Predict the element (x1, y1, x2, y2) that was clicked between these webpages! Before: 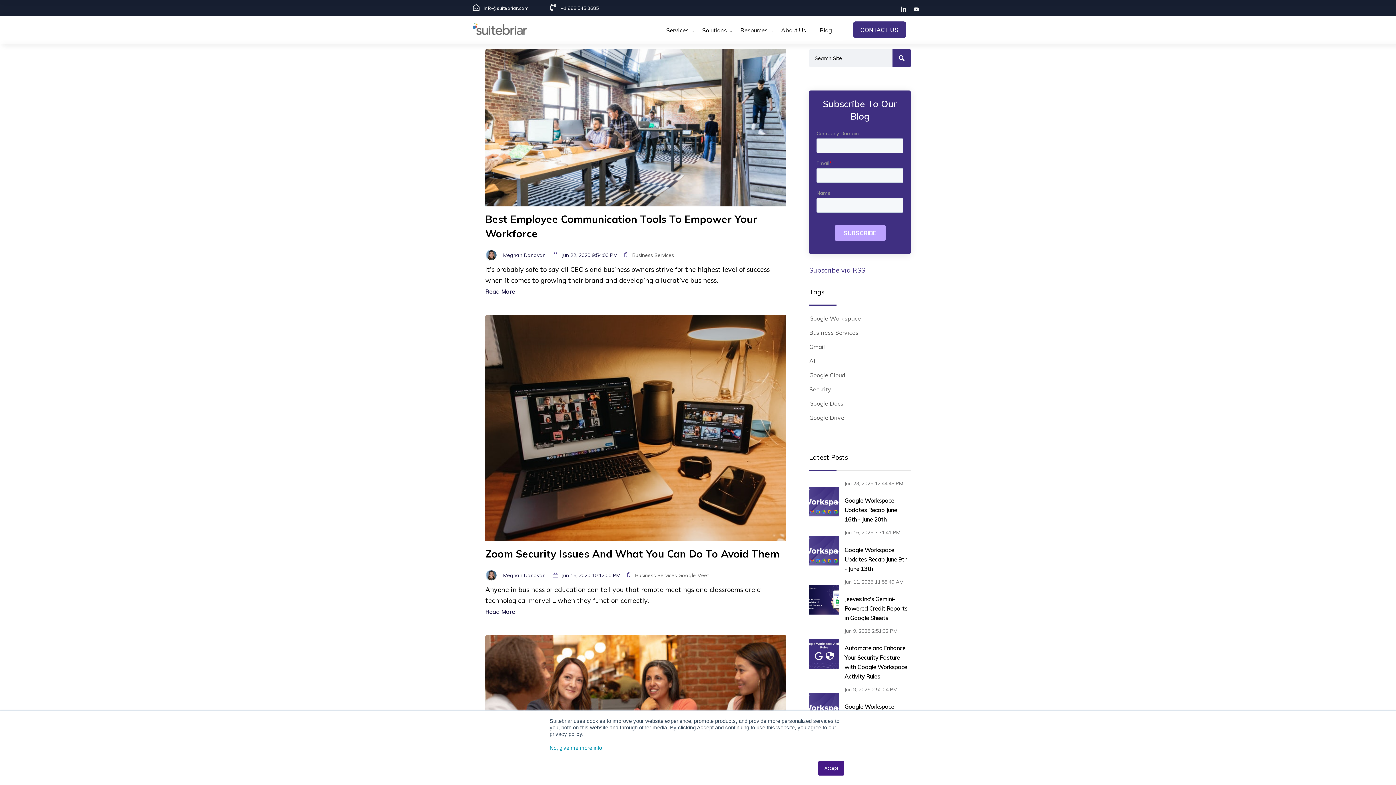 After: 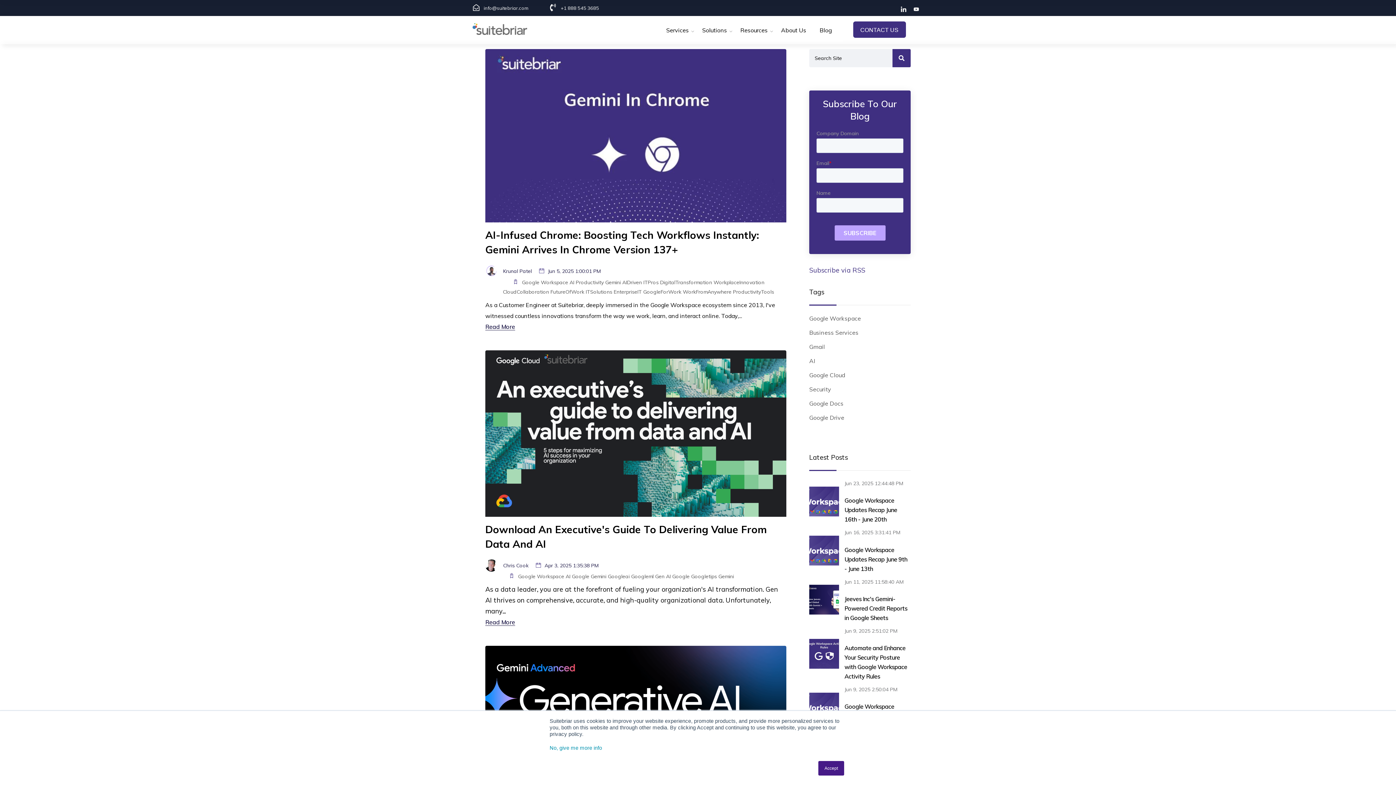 Action: bbox: (809, 313, 861, 323) label: Google Workspace